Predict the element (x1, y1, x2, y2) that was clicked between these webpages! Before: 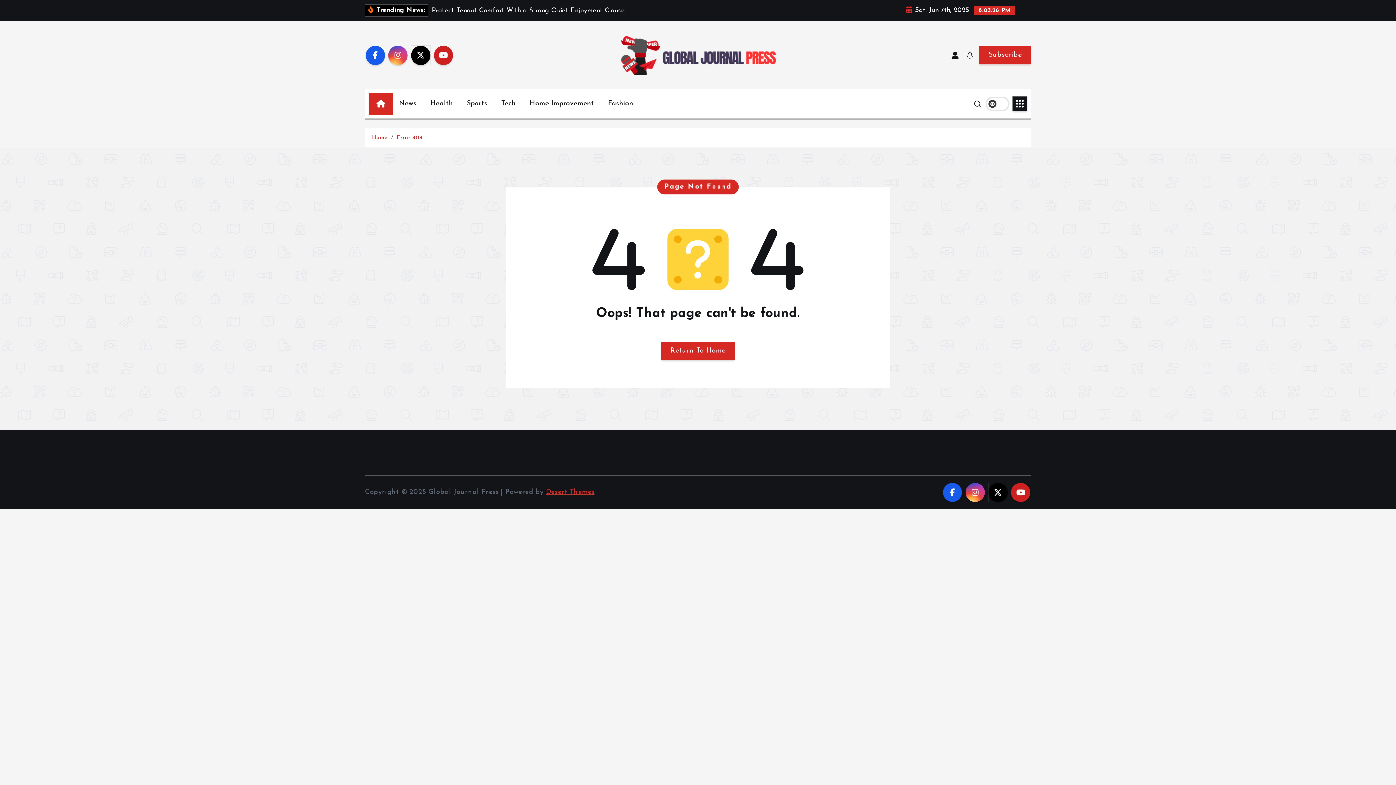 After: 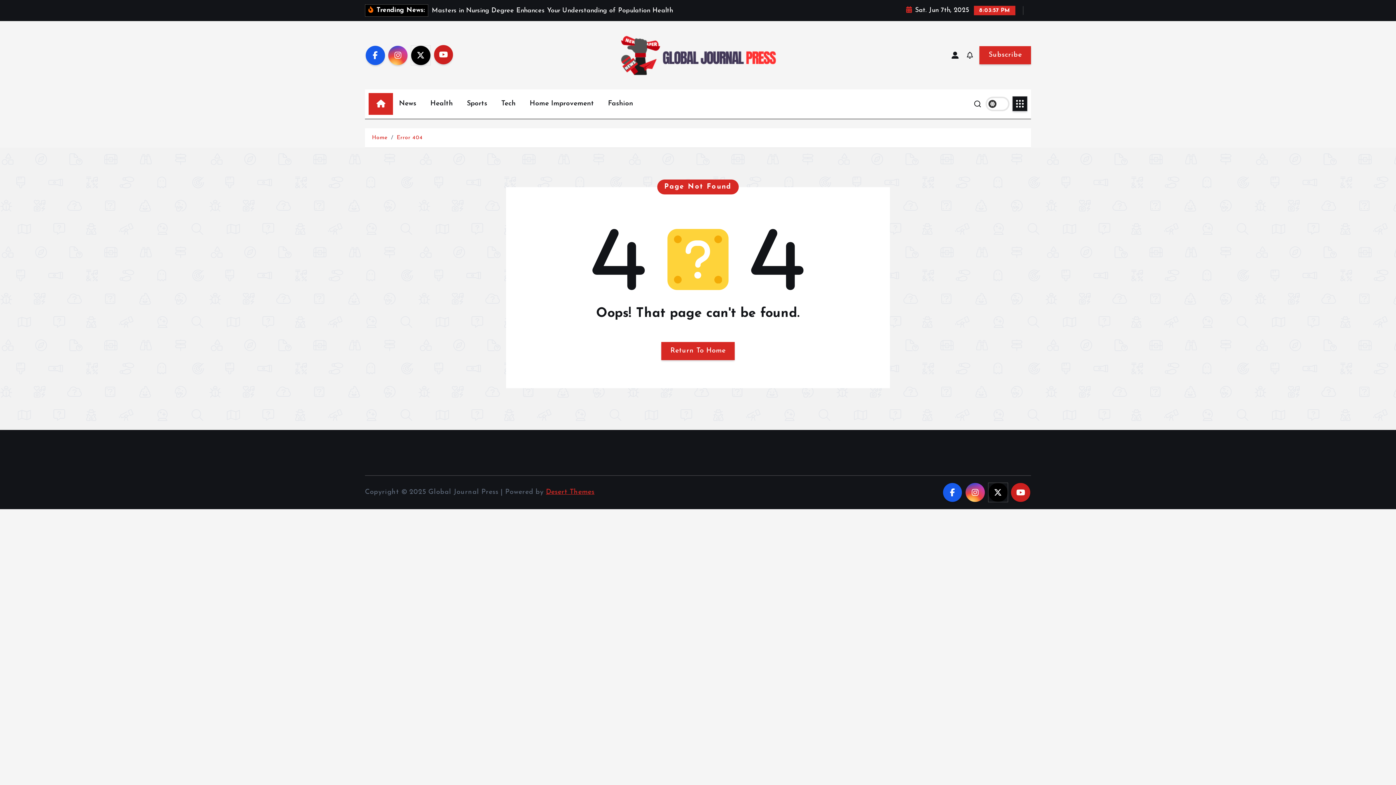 Action: bbox: (434, 45, 453, 64)